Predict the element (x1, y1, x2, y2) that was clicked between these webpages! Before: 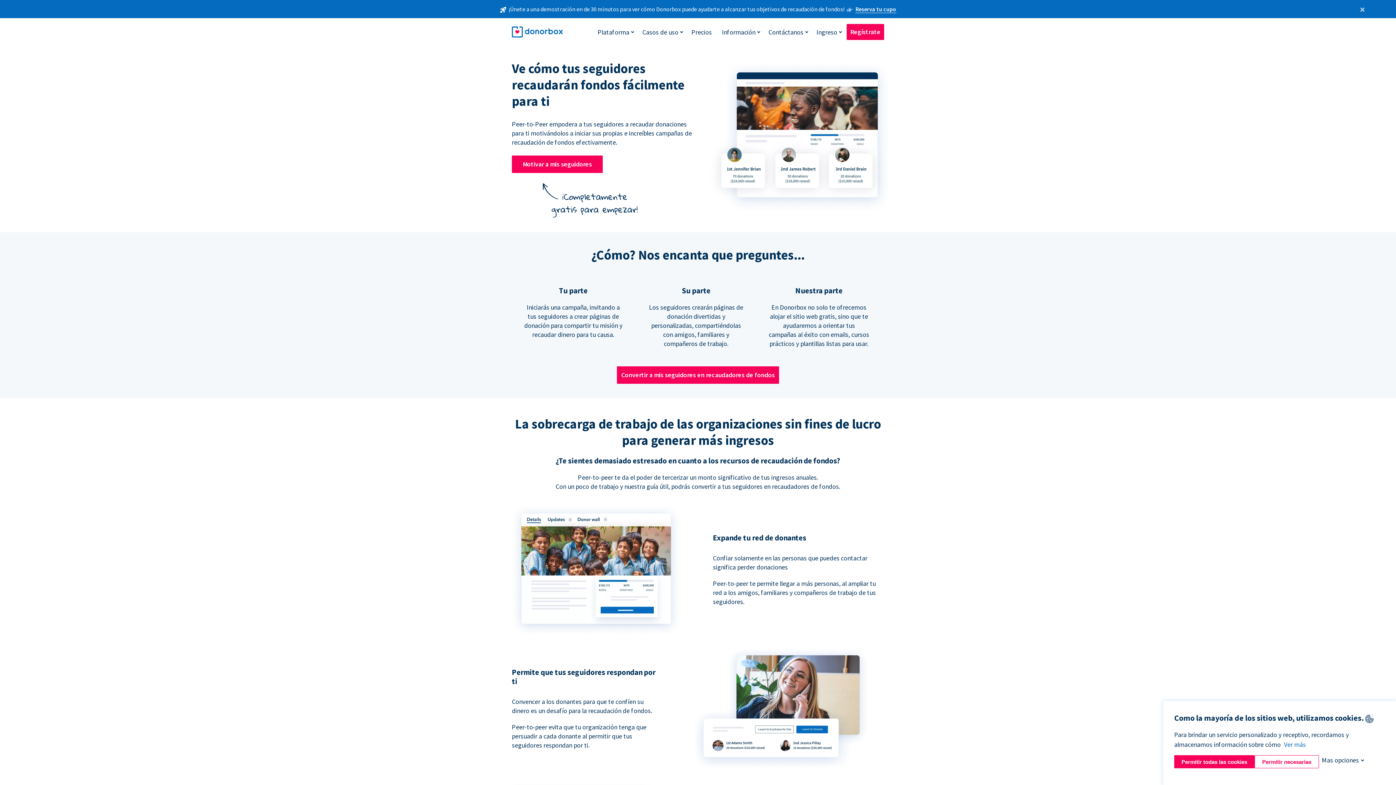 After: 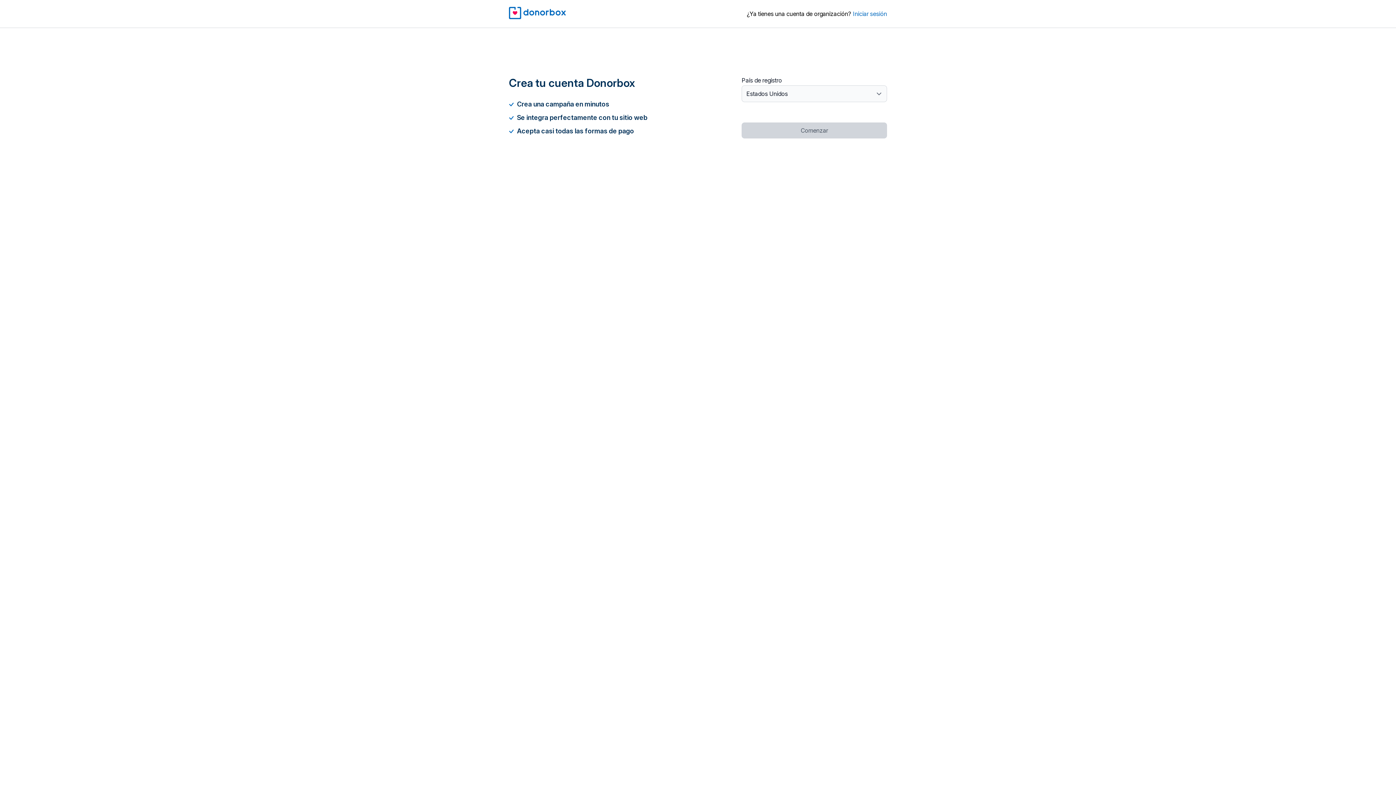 Action: label: Convertir a mis seguidores en recaudadores de fondos bbox: (617, 366, 779, 384)